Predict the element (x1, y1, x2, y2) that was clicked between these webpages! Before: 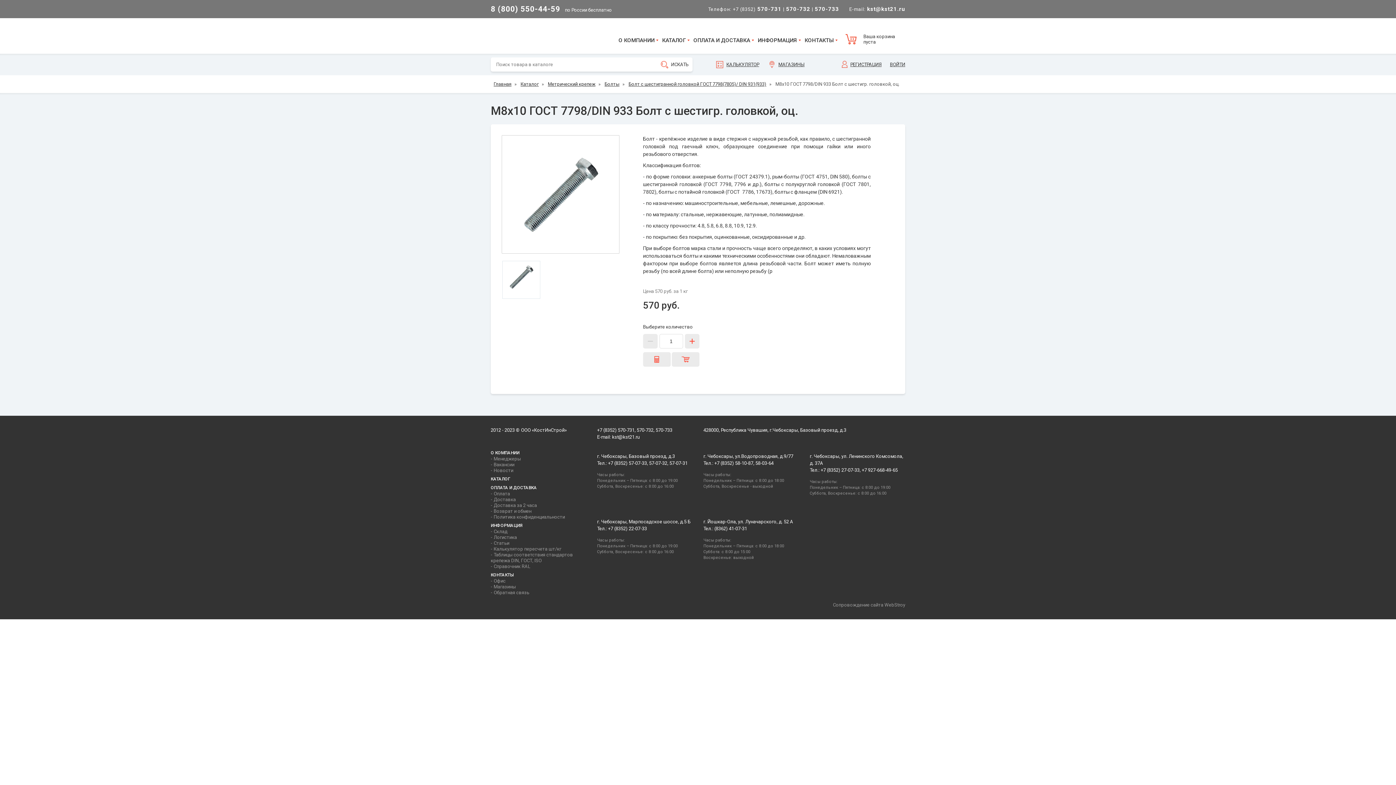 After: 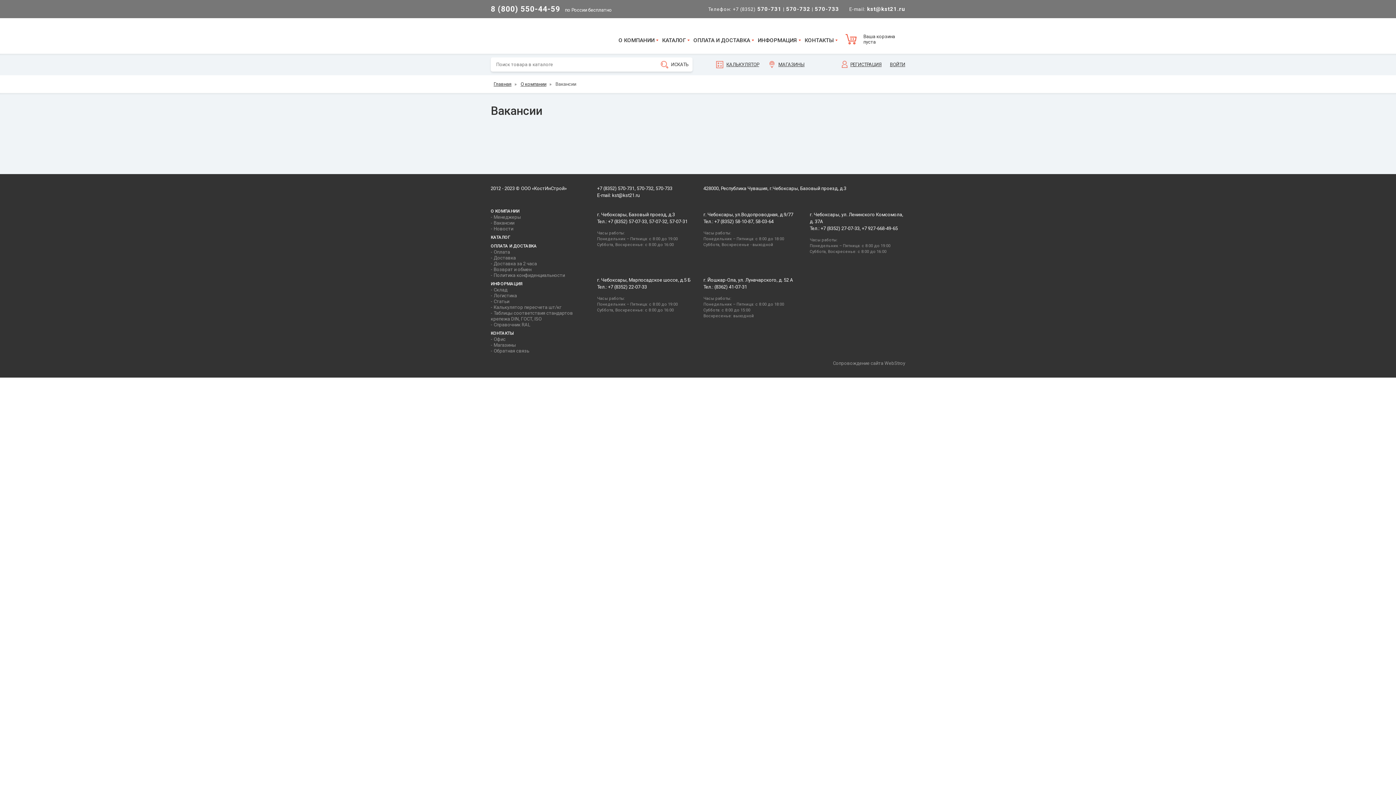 Action: label: Вакансии bbox: (493, 462, 514, 467)